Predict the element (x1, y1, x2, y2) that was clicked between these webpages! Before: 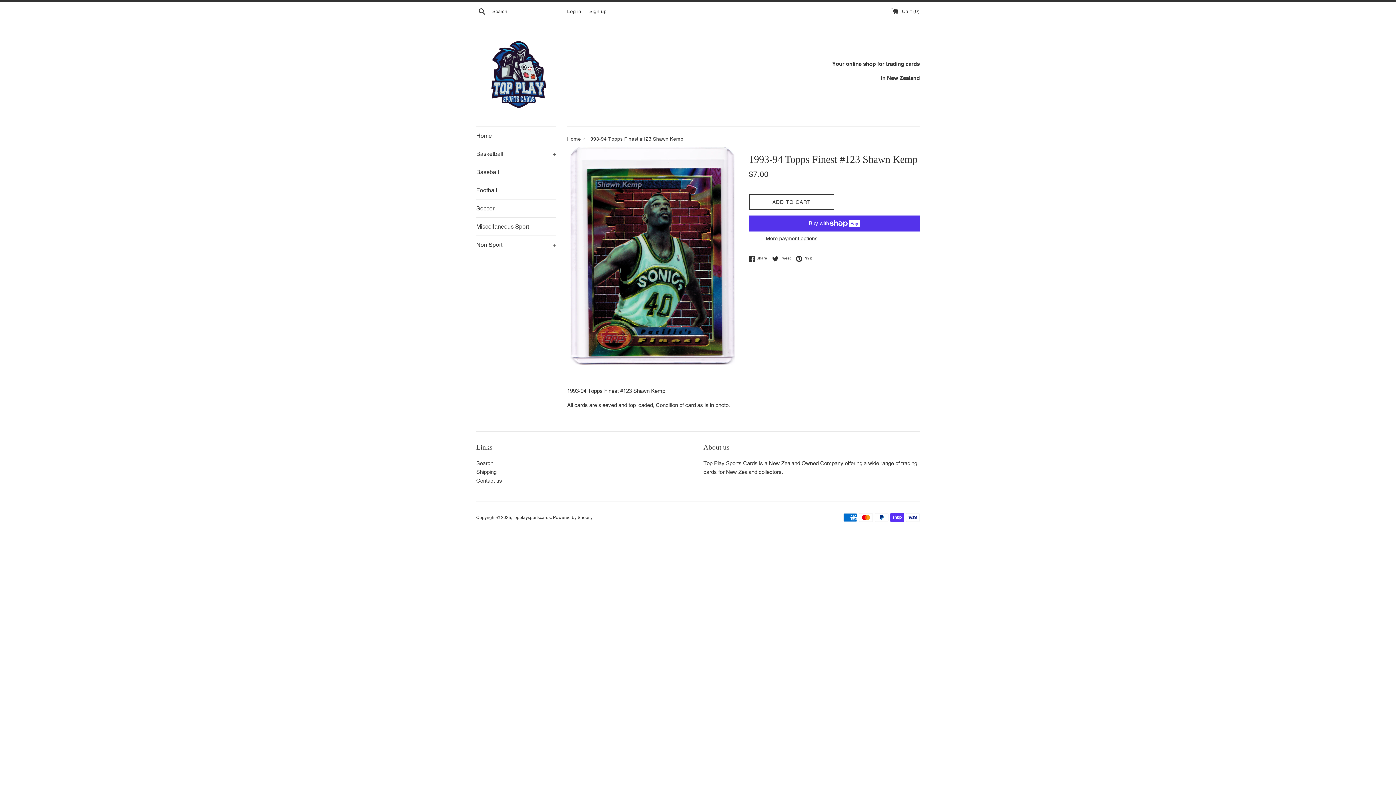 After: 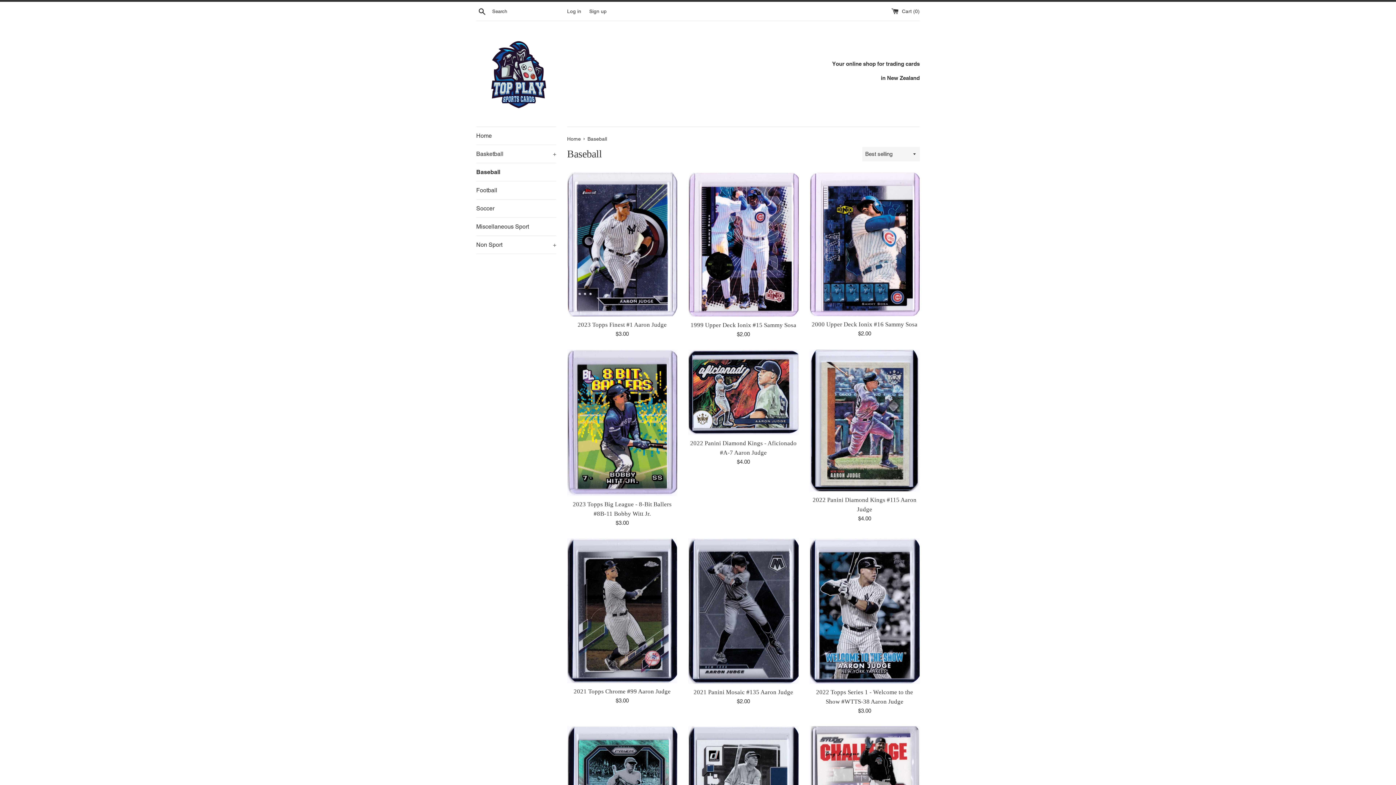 Action: label: Baseball bbox: (476, 163, 556, 181)